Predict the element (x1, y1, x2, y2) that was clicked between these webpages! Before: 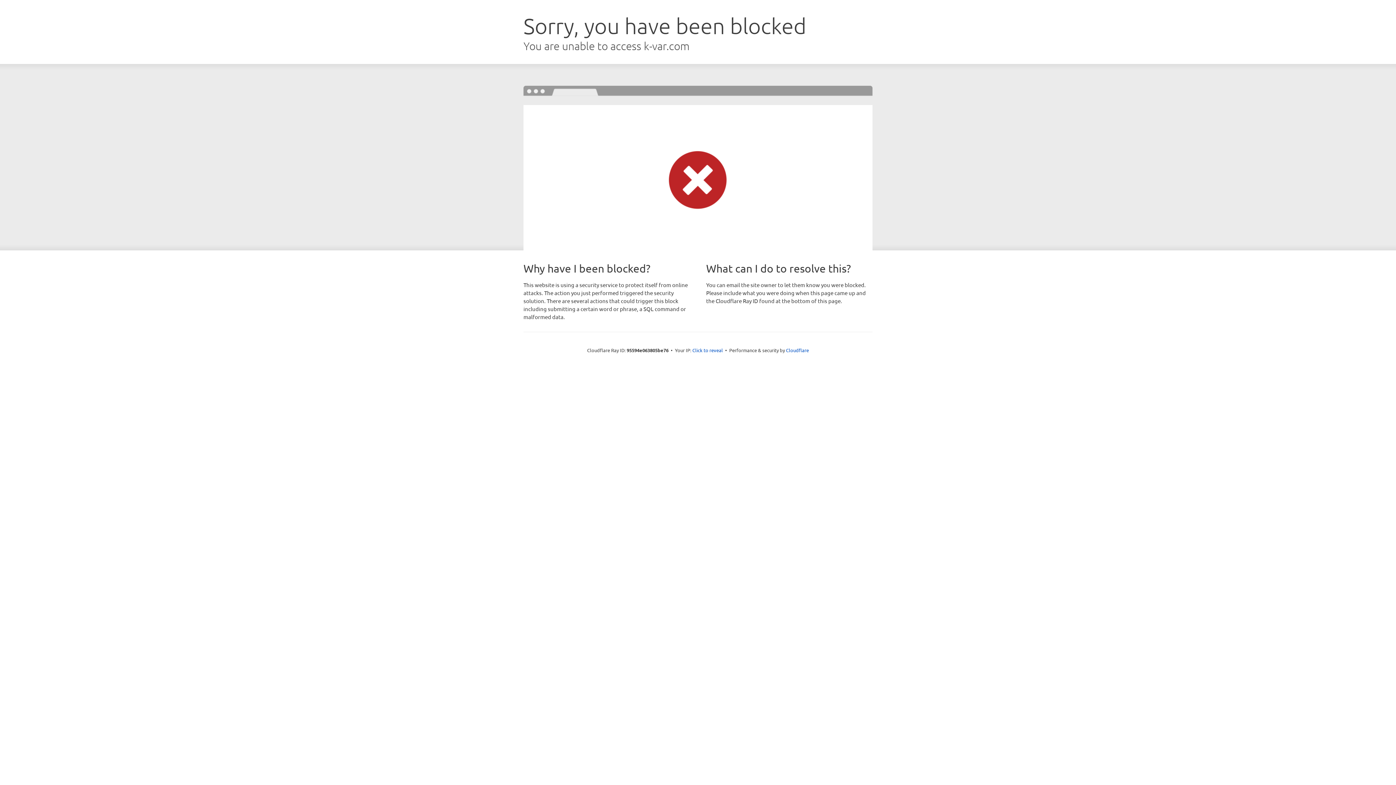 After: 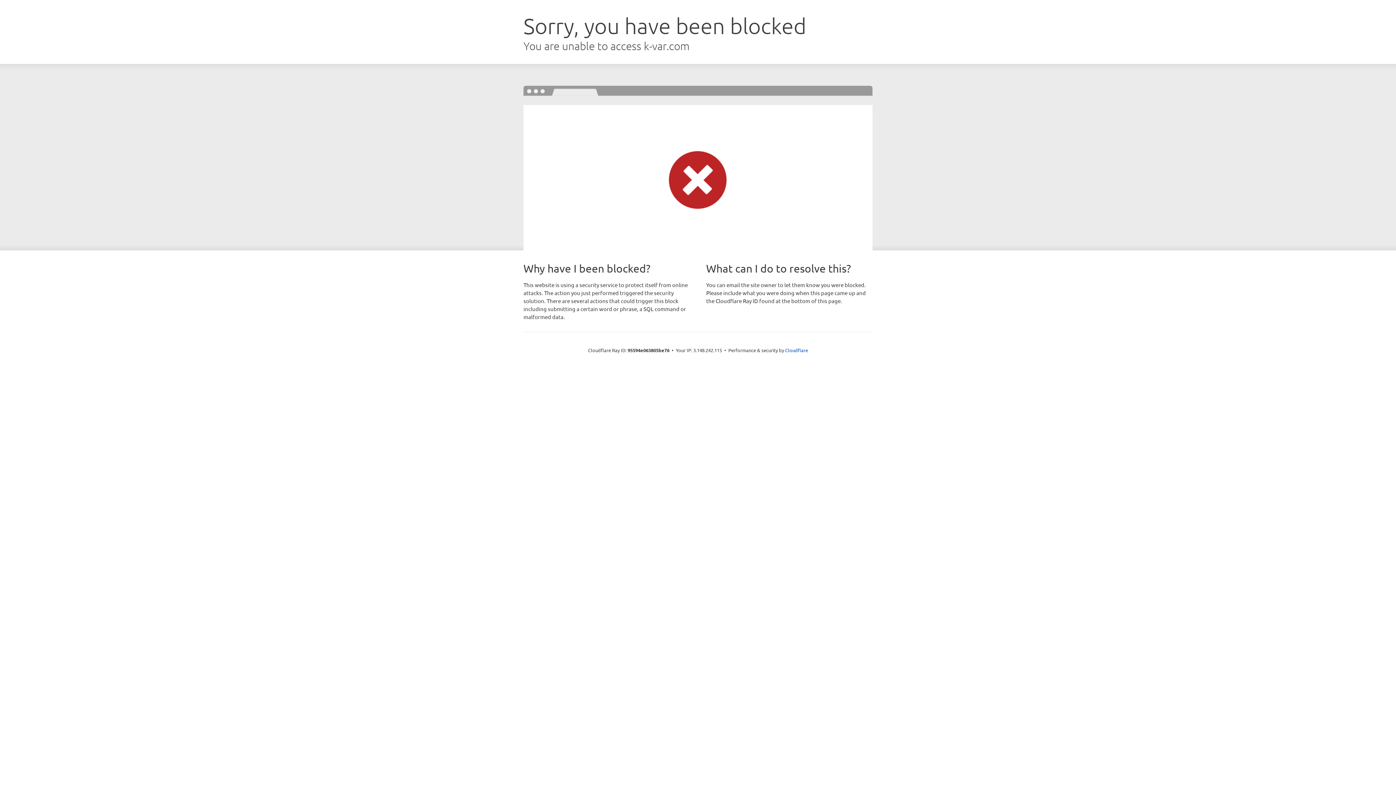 Action: bbox: (692, 346, 723, 353) label: Click to reveal